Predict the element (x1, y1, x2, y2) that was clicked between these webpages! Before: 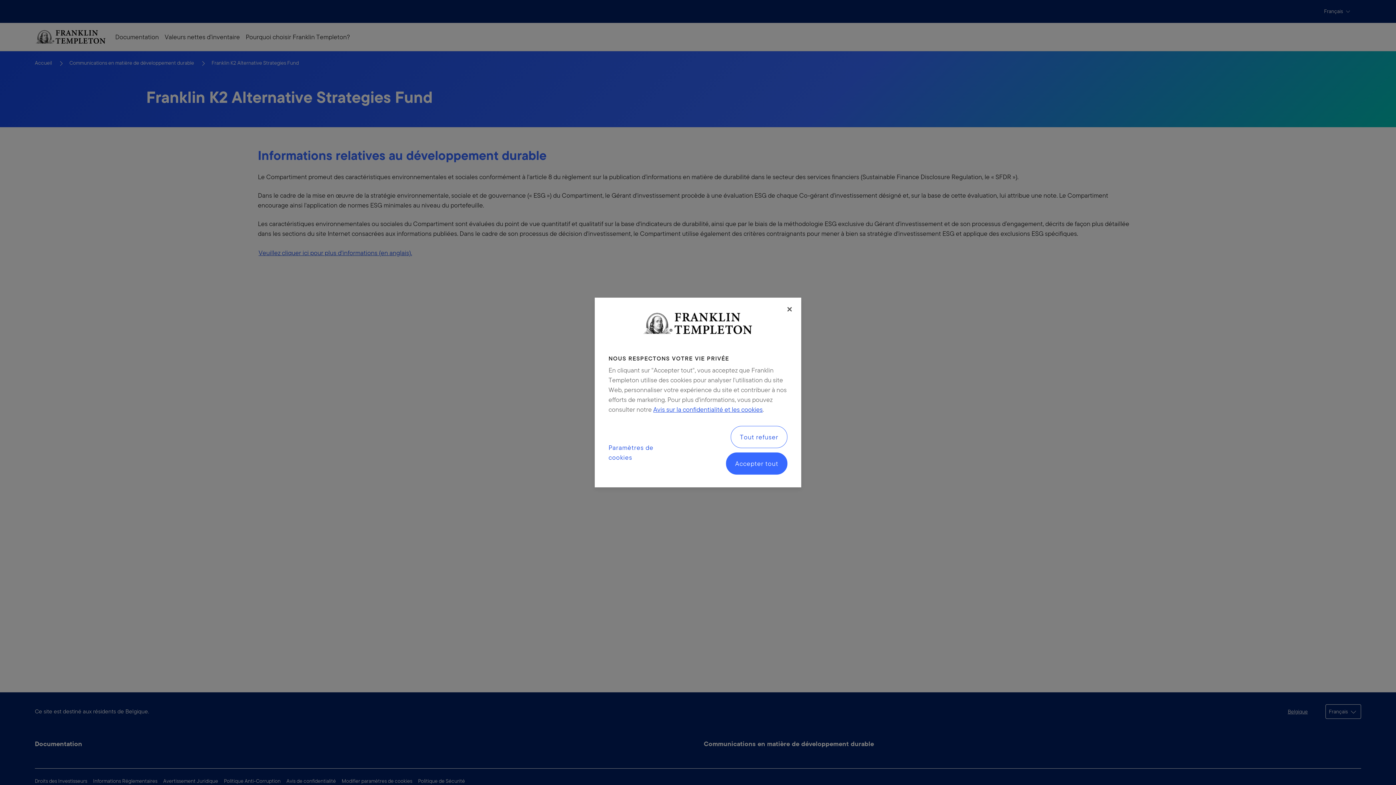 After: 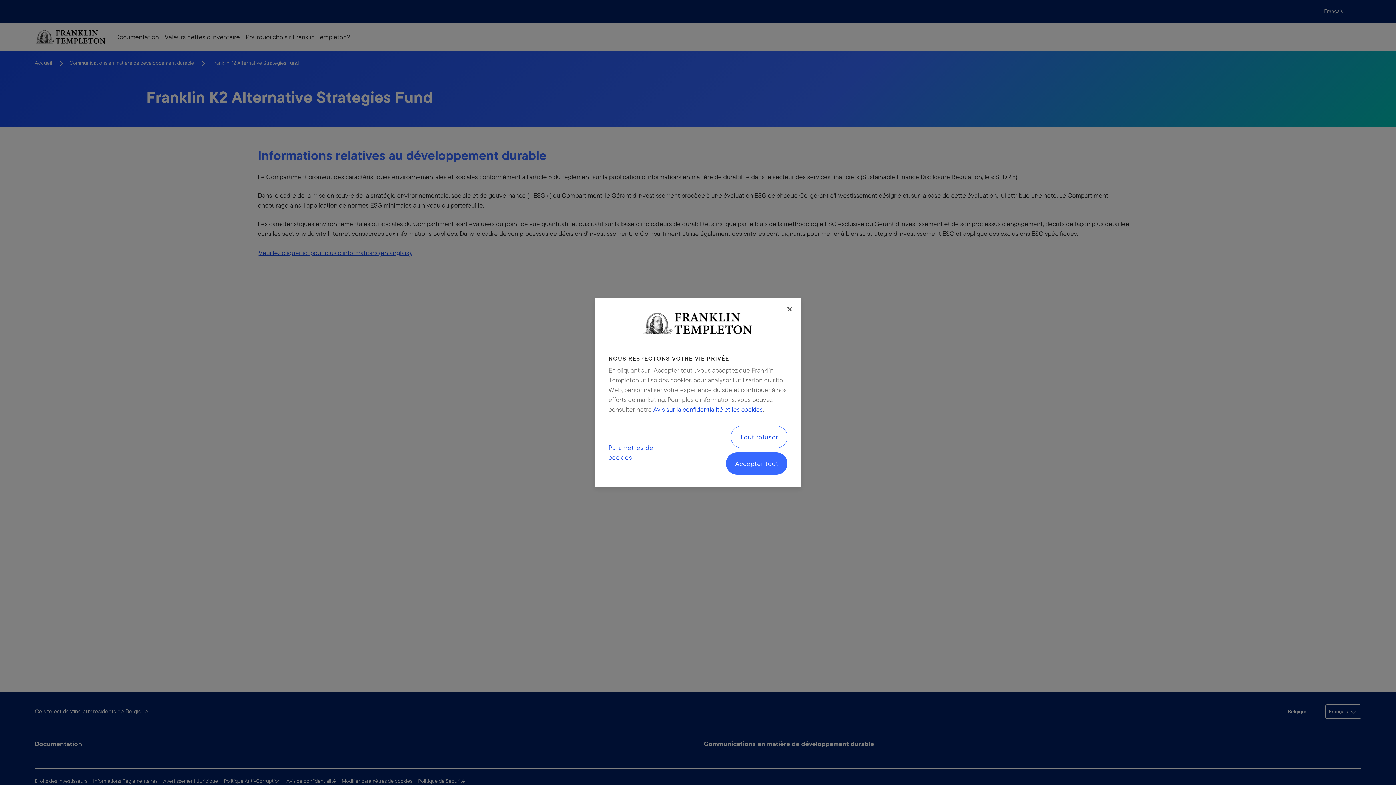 Action: label: Avis sur la confidentialité et les cookies bbox: (653, 404, 762, 414)